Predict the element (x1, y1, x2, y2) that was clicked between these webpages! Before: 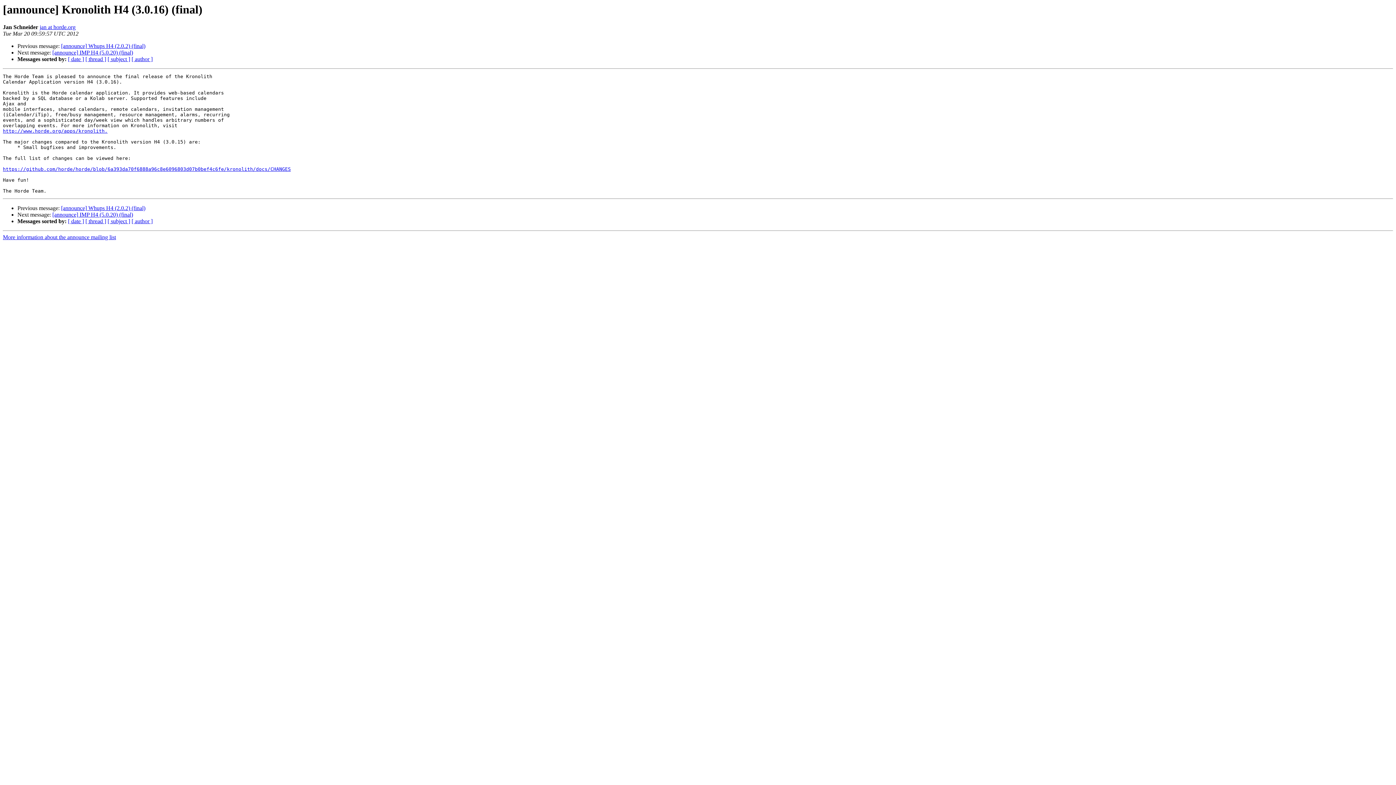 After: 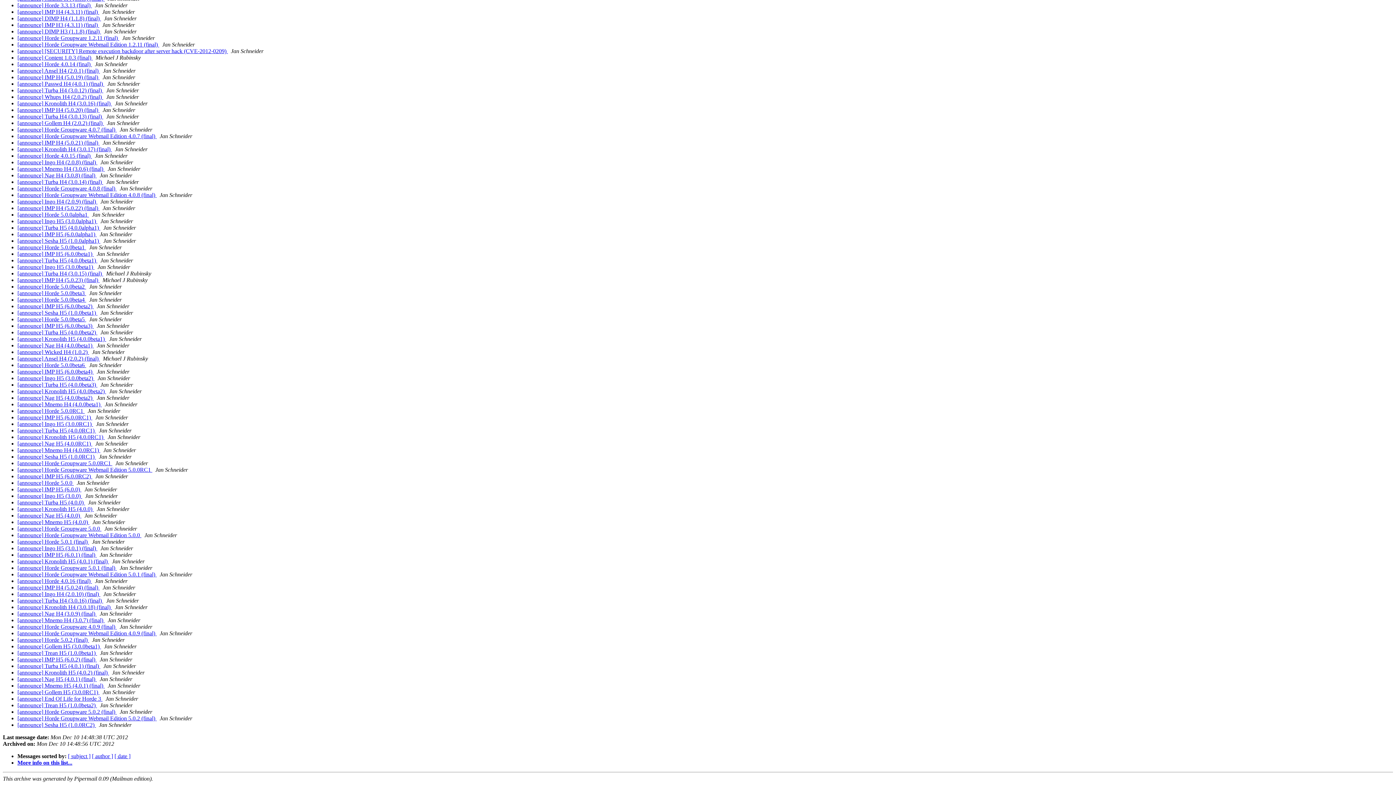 Action: label: [ thread ] bbox: (85, 218, 106, 224)